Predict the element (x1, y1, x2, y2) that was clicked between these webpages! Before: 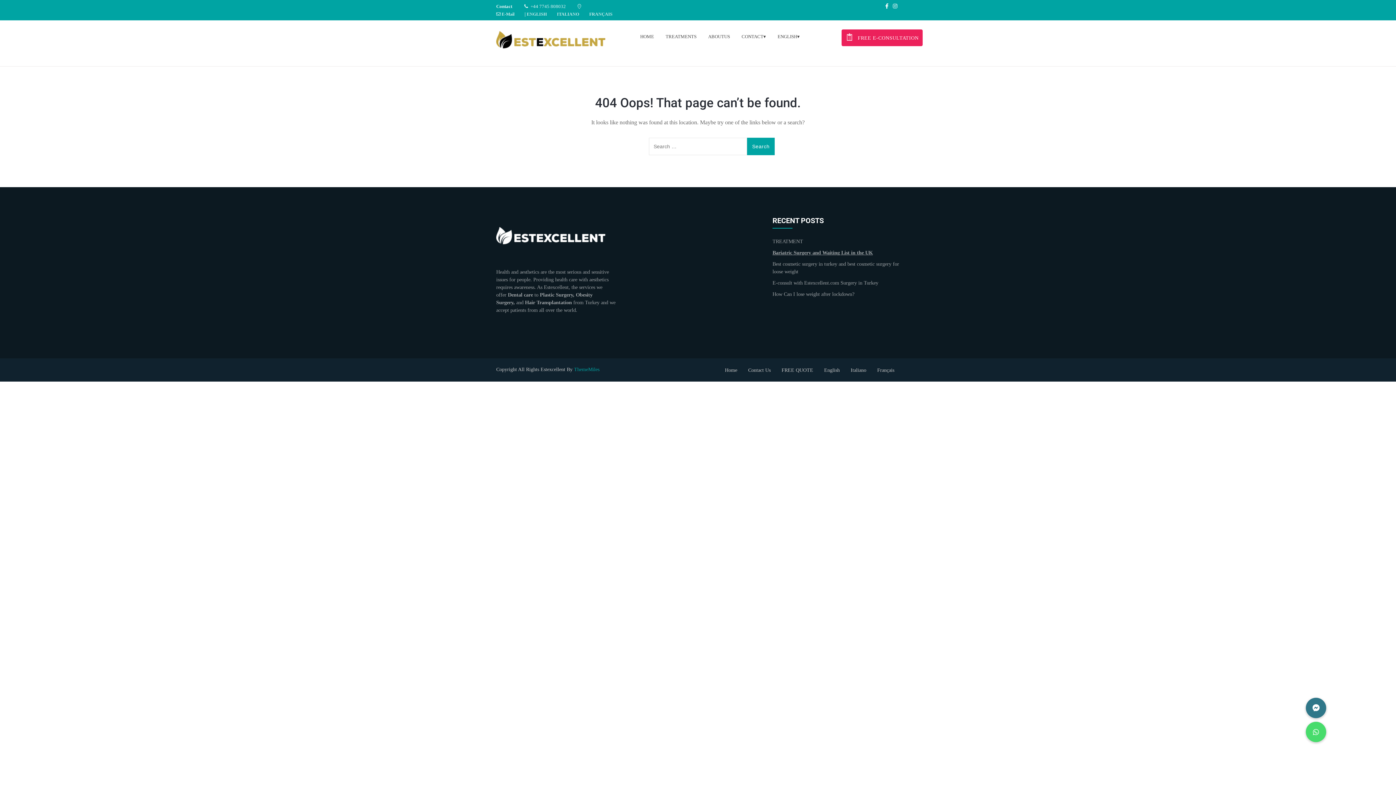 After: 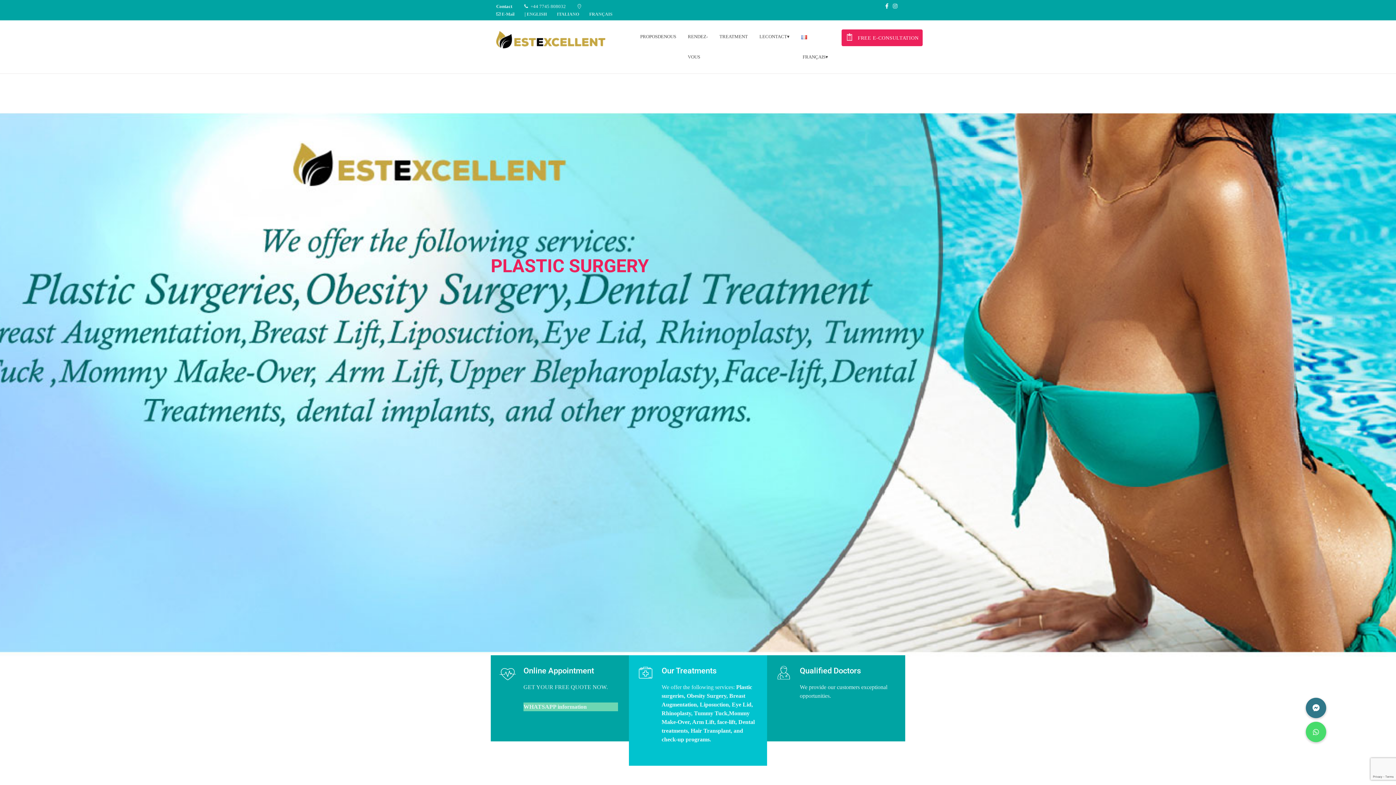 Action: label: Français bbox: (877, 367, 894, 373)